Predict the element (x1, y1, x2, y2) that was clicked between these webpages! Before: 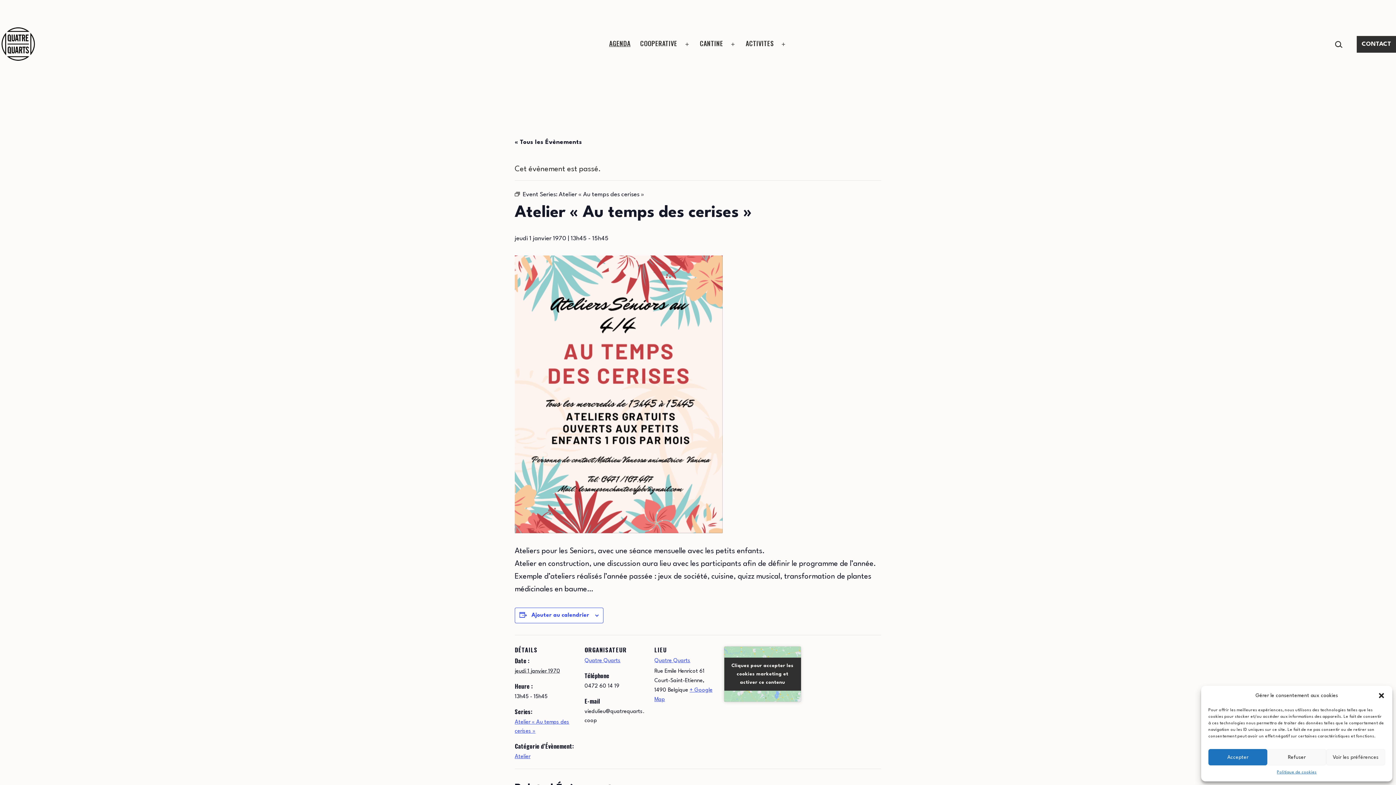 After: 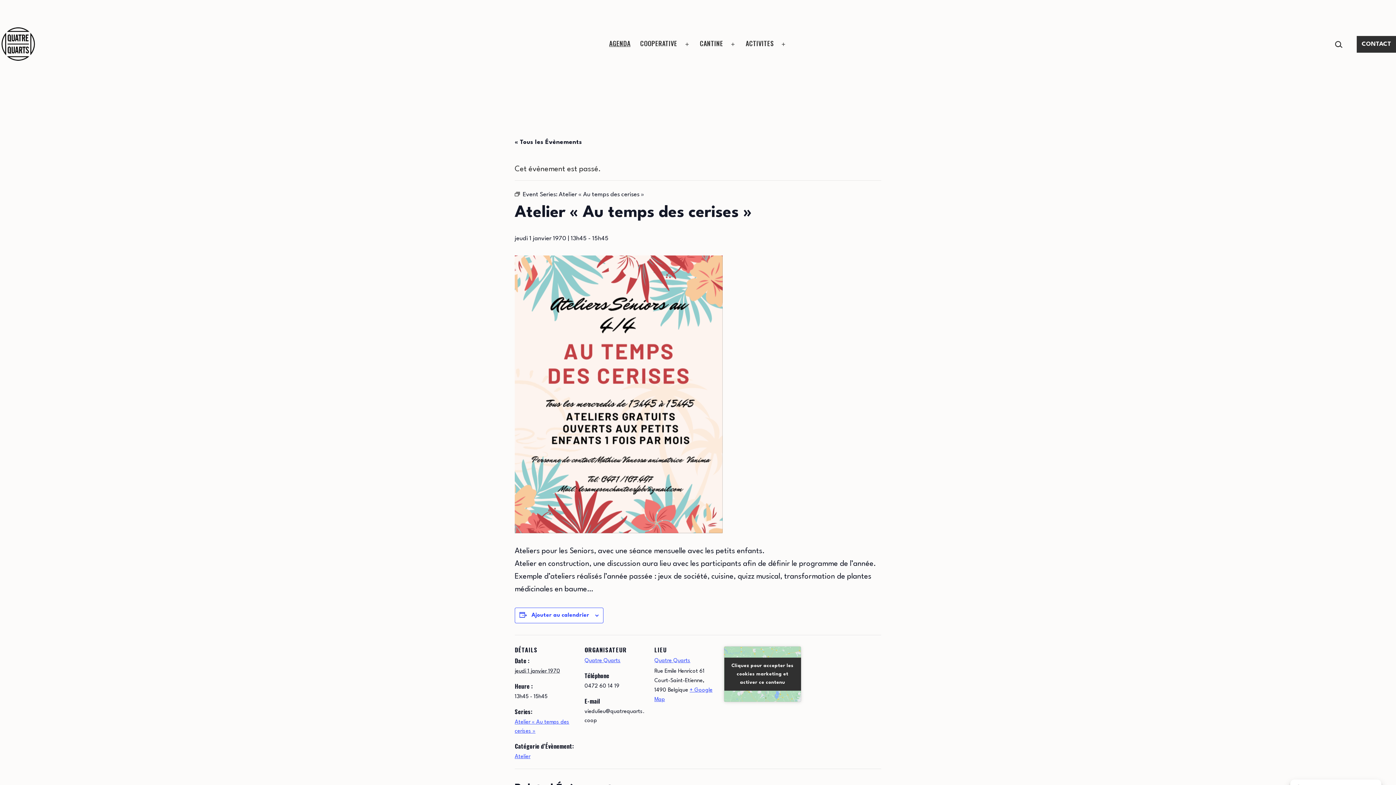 Action: label: Fermer la boîte de dialogue bbox: (1378, 692, 1385, 699)